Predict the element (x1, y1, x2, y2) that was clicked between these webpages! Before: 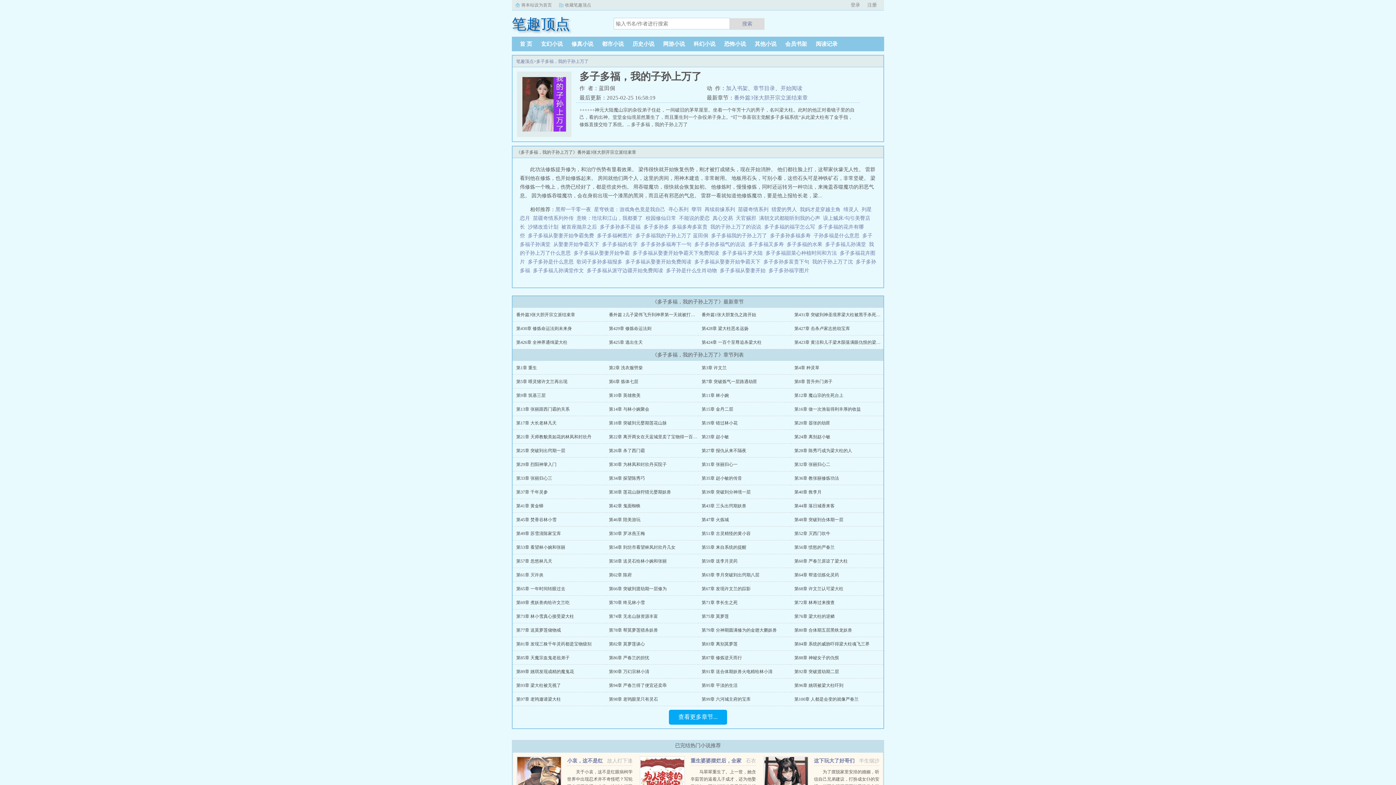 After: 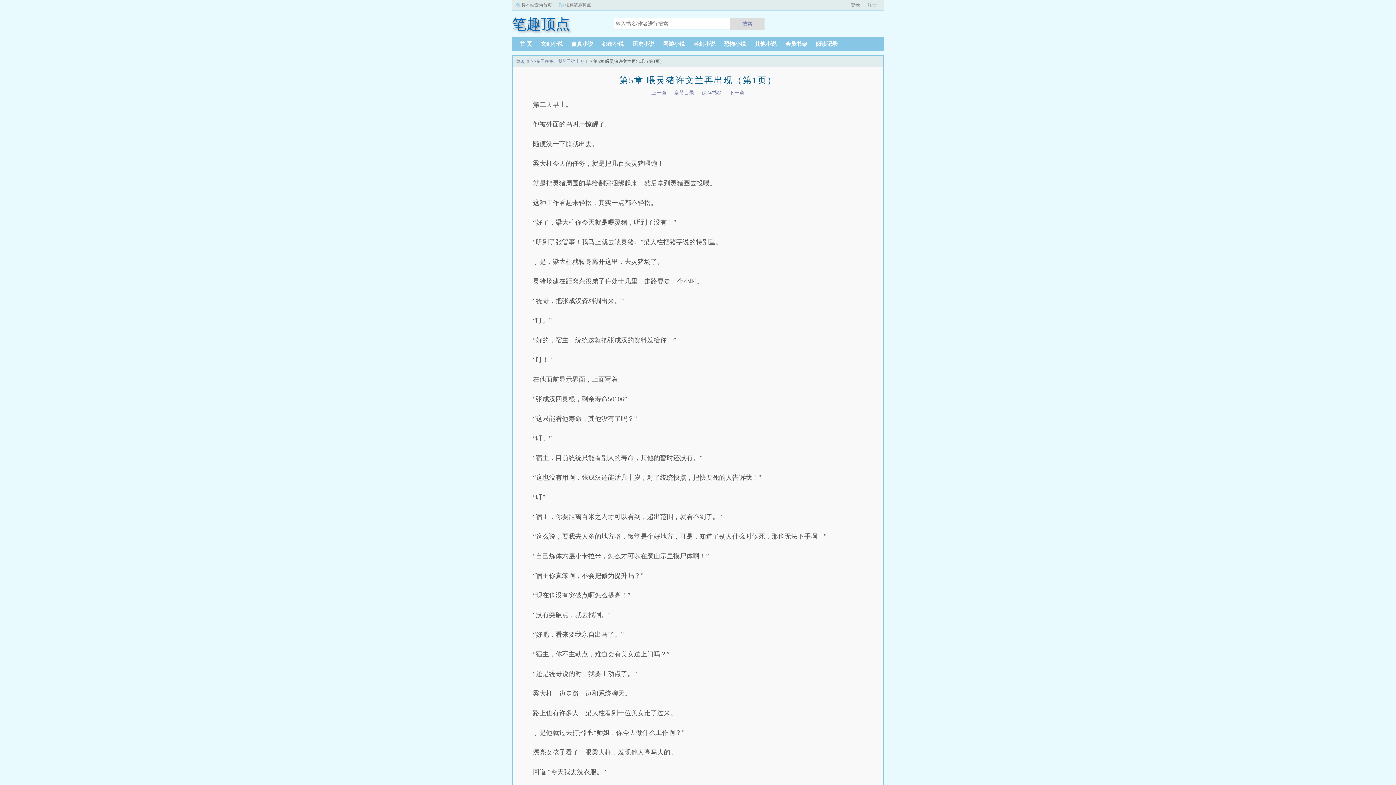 Action: label: 第5章 喂灵猪许文兰再出现 bbox: (516, 379, 567, 384)